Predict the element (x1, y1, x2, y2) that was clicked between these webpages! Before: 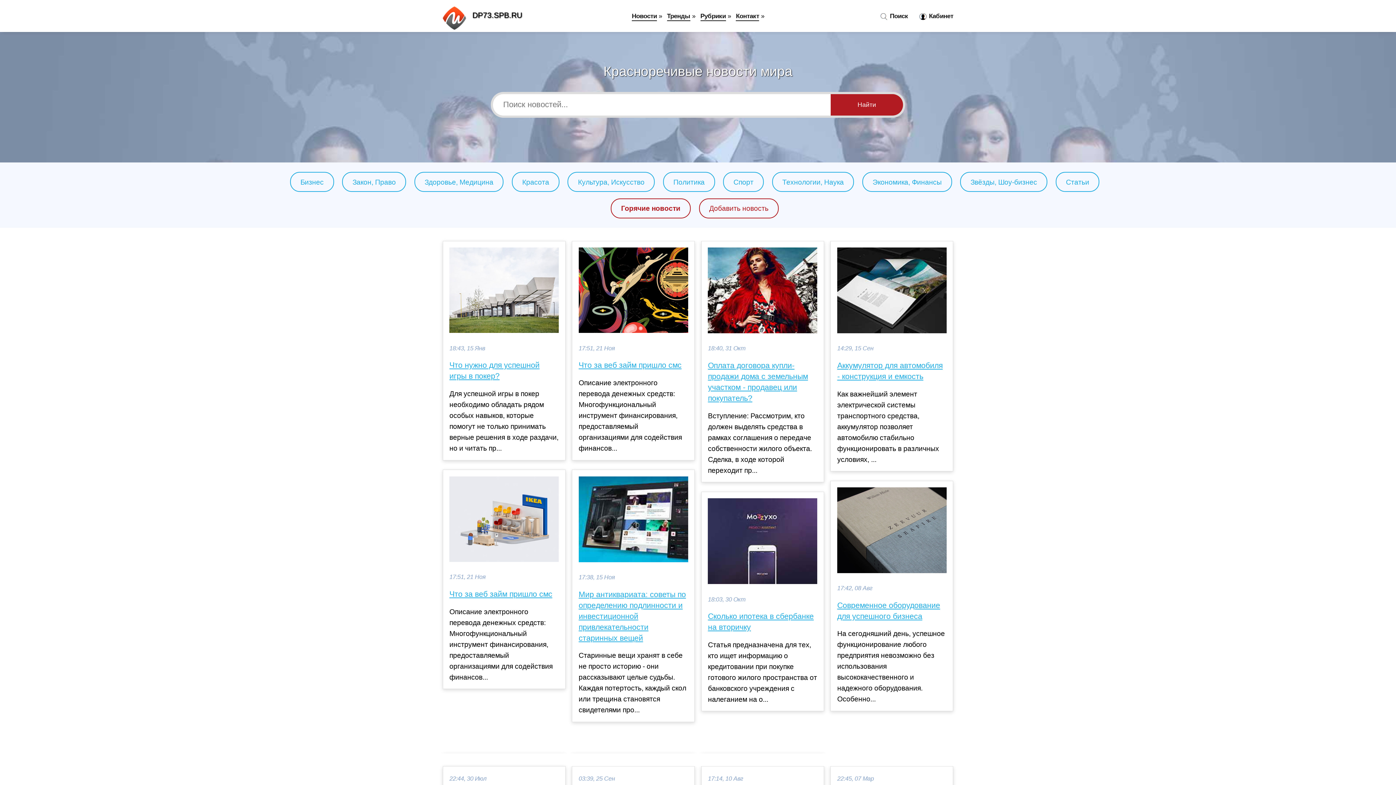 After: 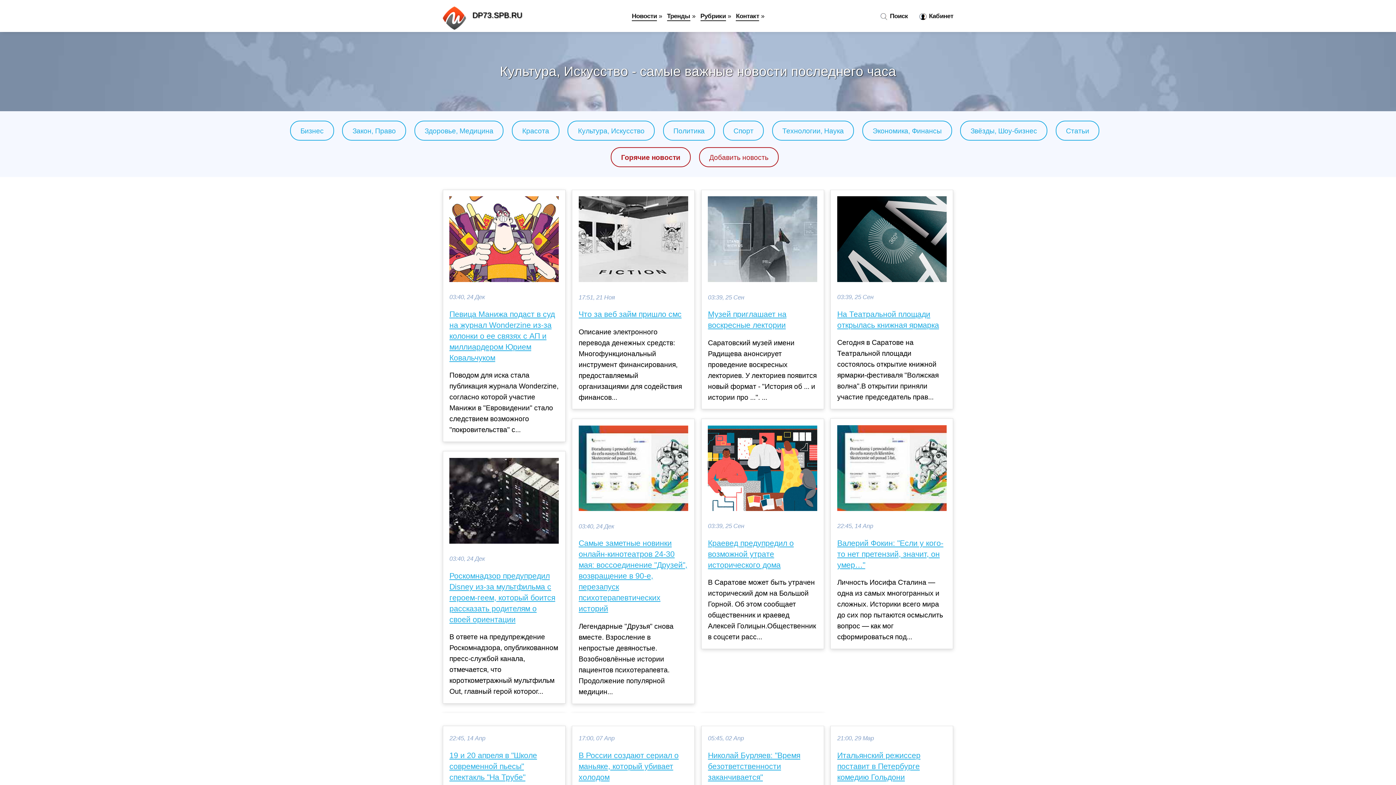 Action: bbox: (578, 178, 644, 186) label: Культура, Искусство